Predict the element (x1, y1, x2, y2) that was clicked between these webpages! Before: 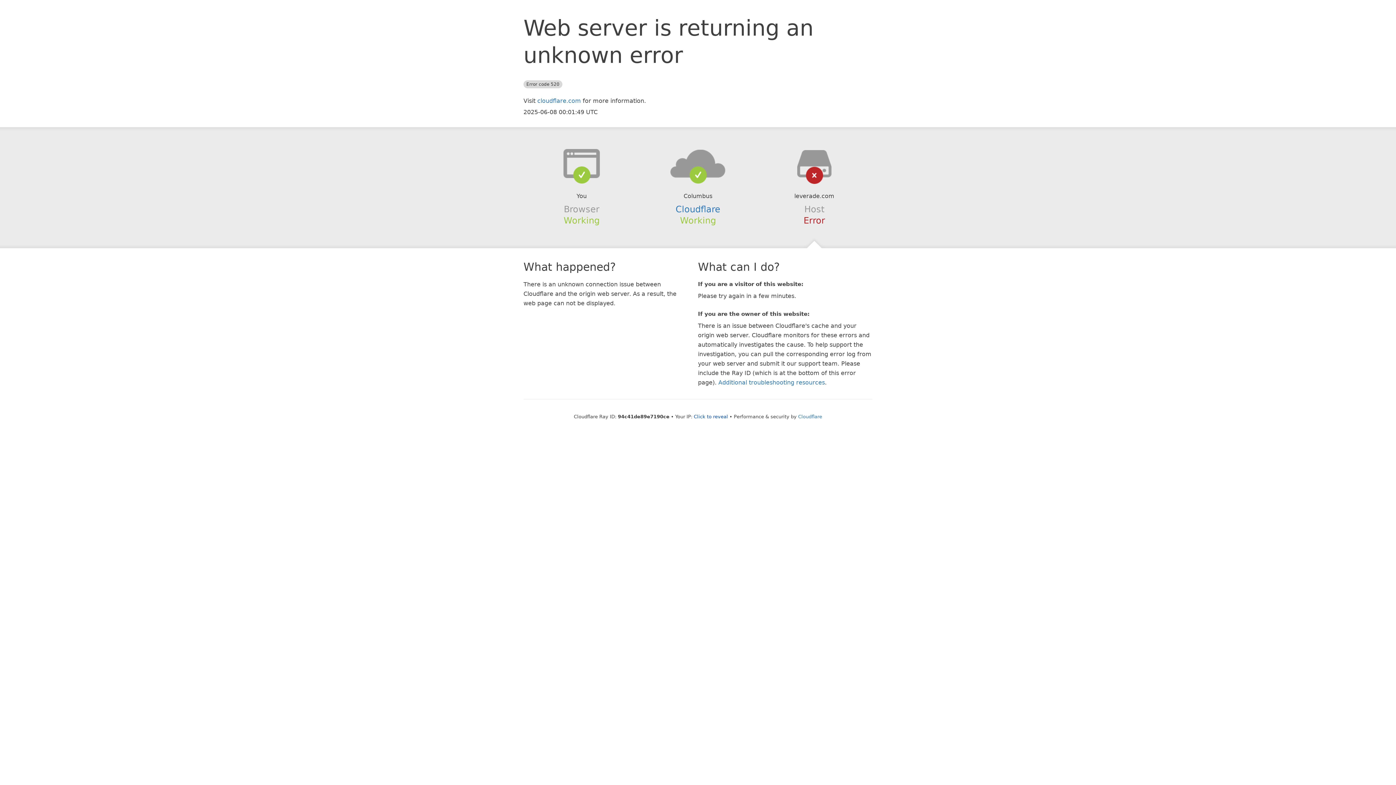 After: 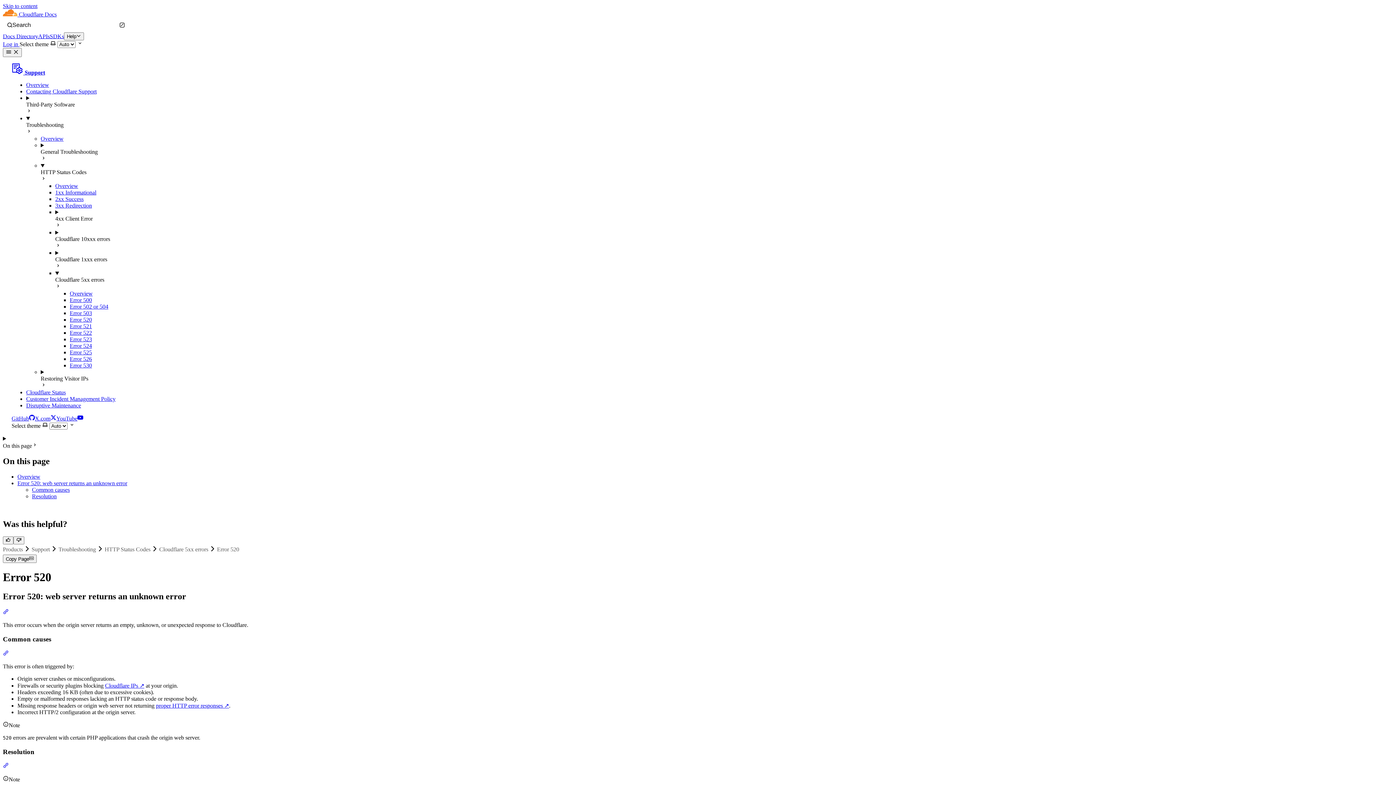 Action: bbox: (718, 379, 825, 386) label: Additional troubleshooting resources